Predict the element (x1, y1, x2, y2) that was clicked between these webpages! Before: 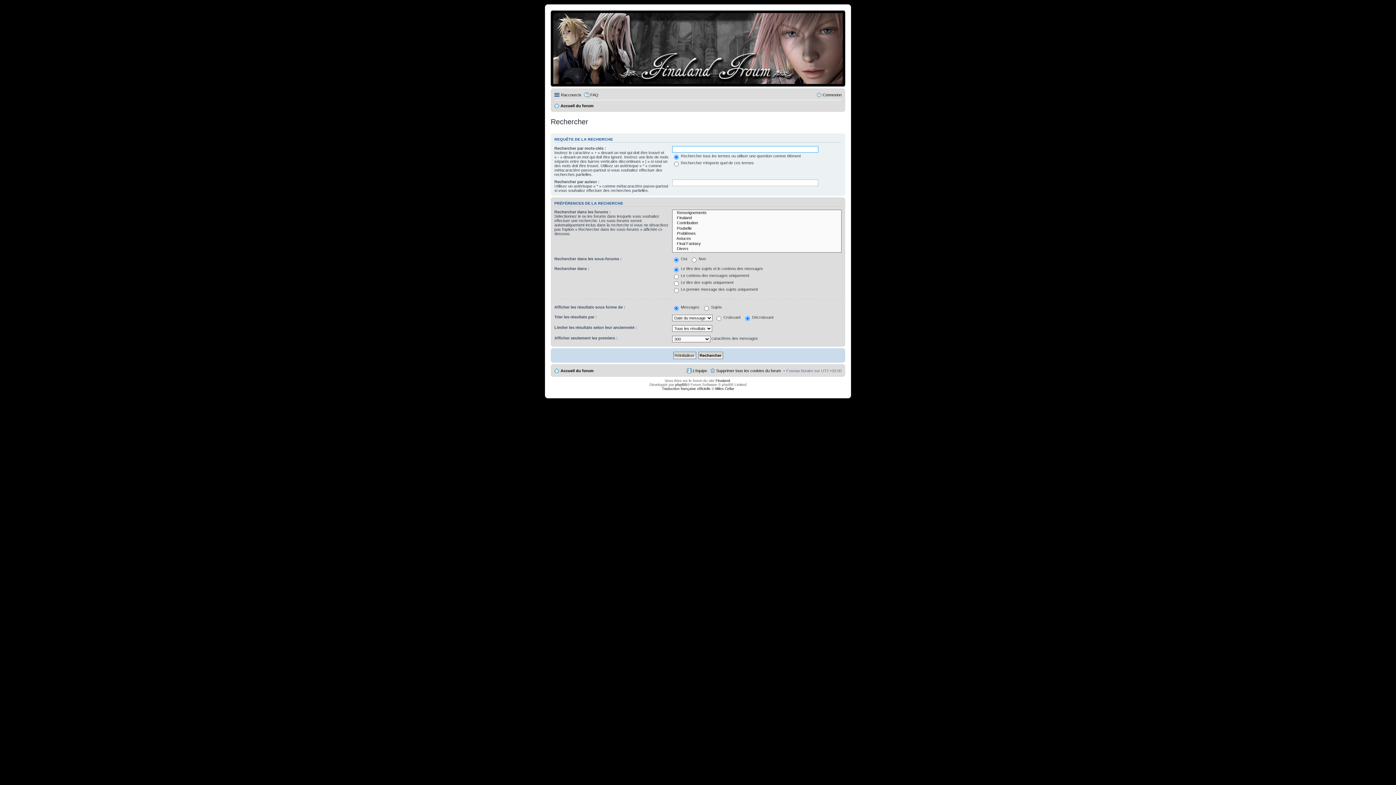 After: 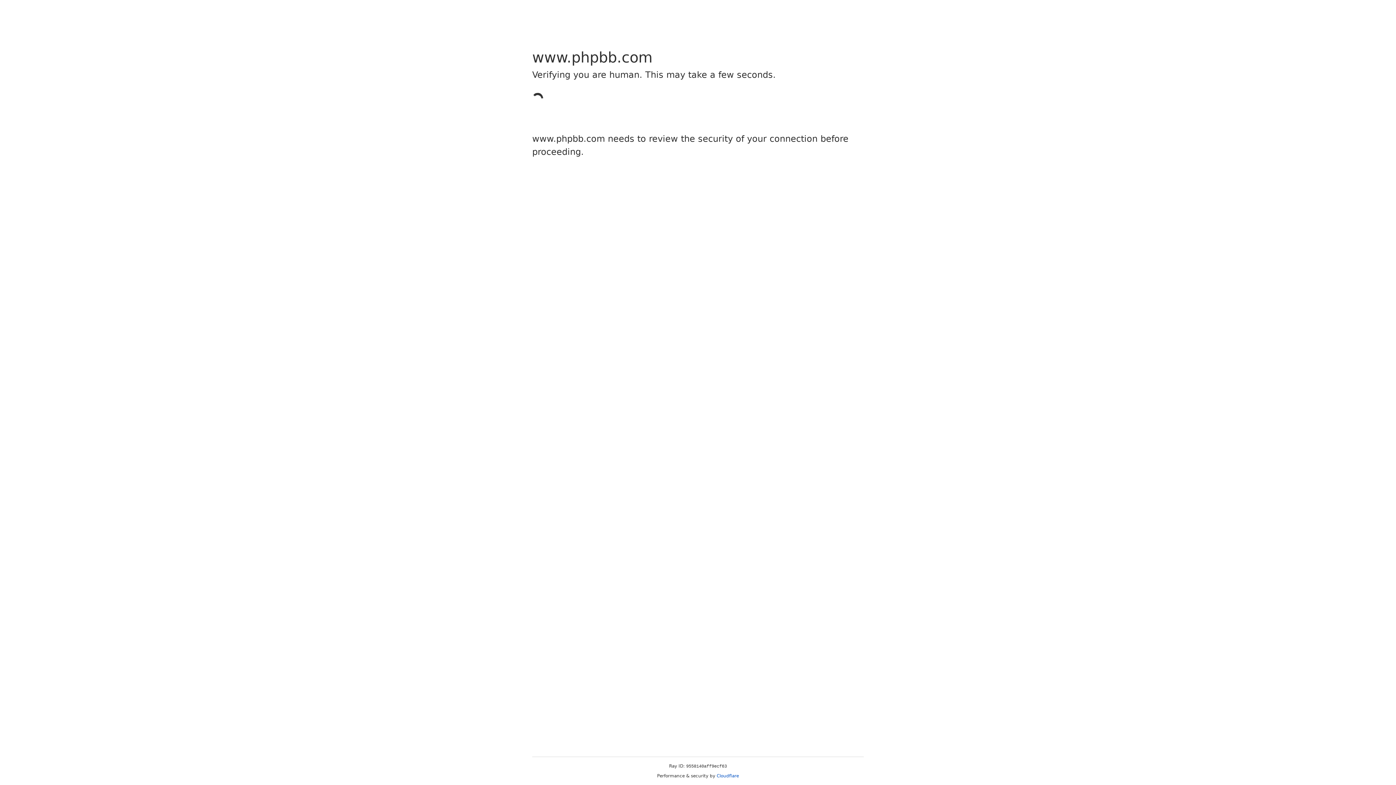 Action: bbox: (662, 386, 710, 390) label: Traduction française officielle